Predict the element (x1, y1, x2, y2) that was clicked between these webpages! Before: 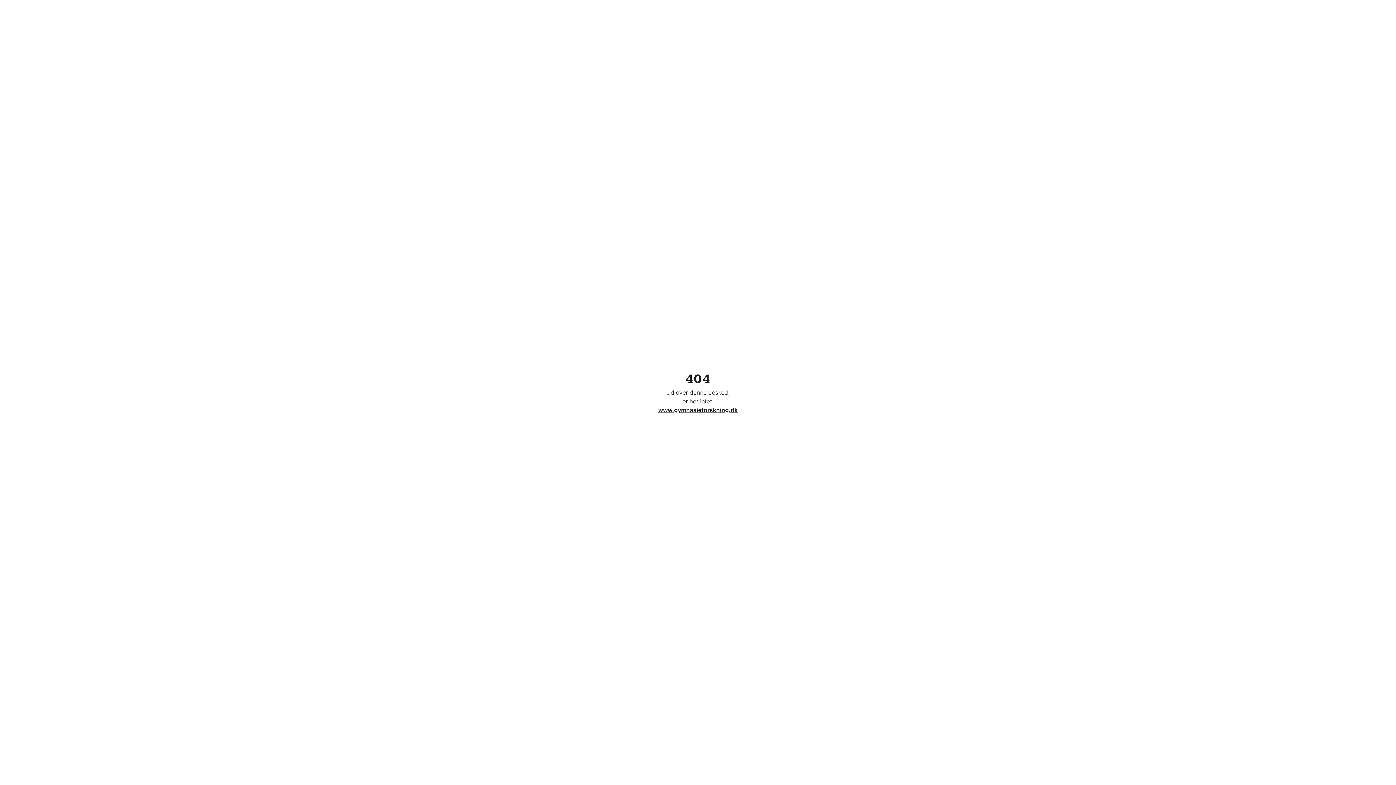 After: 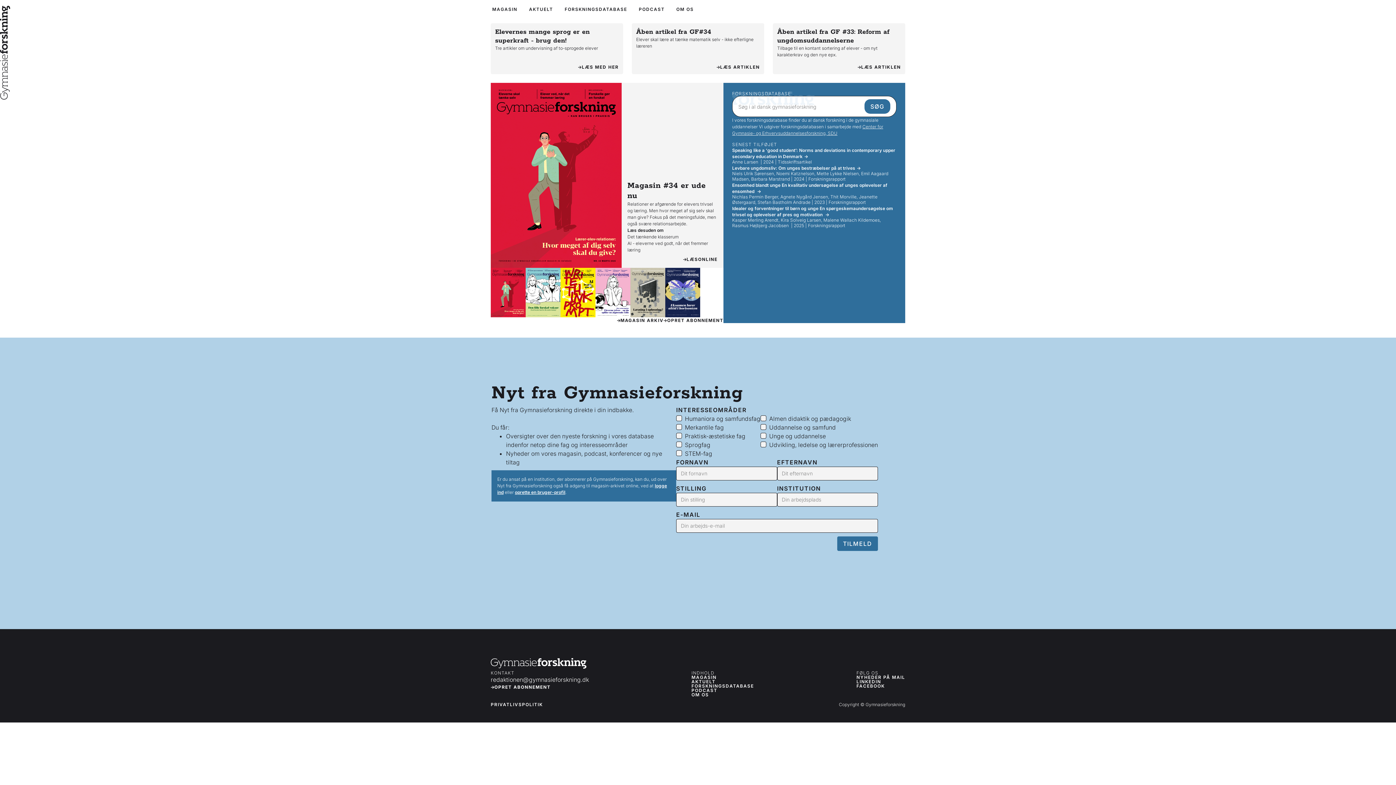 Action: bbox: (650, 405, 745, 414) label: www.gymnasieforskning.dk